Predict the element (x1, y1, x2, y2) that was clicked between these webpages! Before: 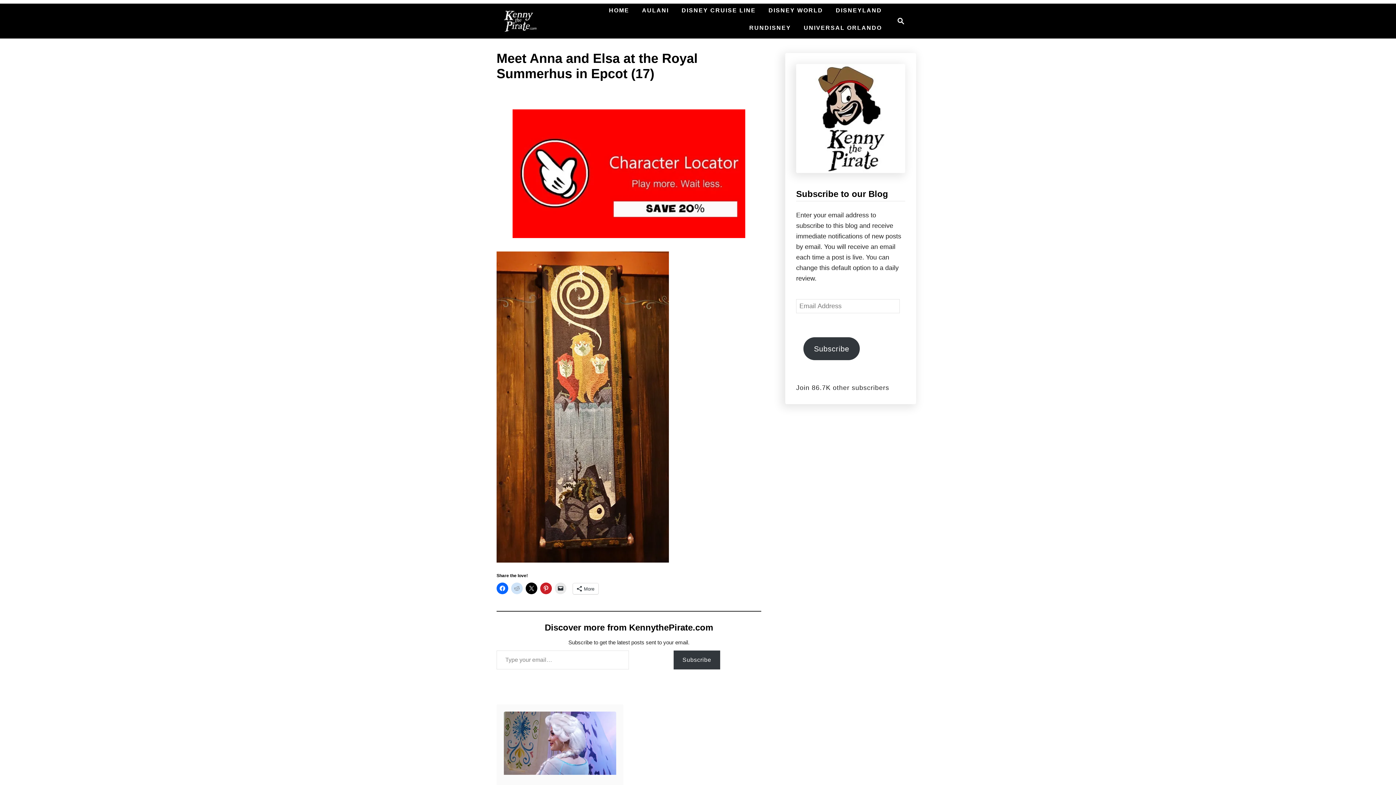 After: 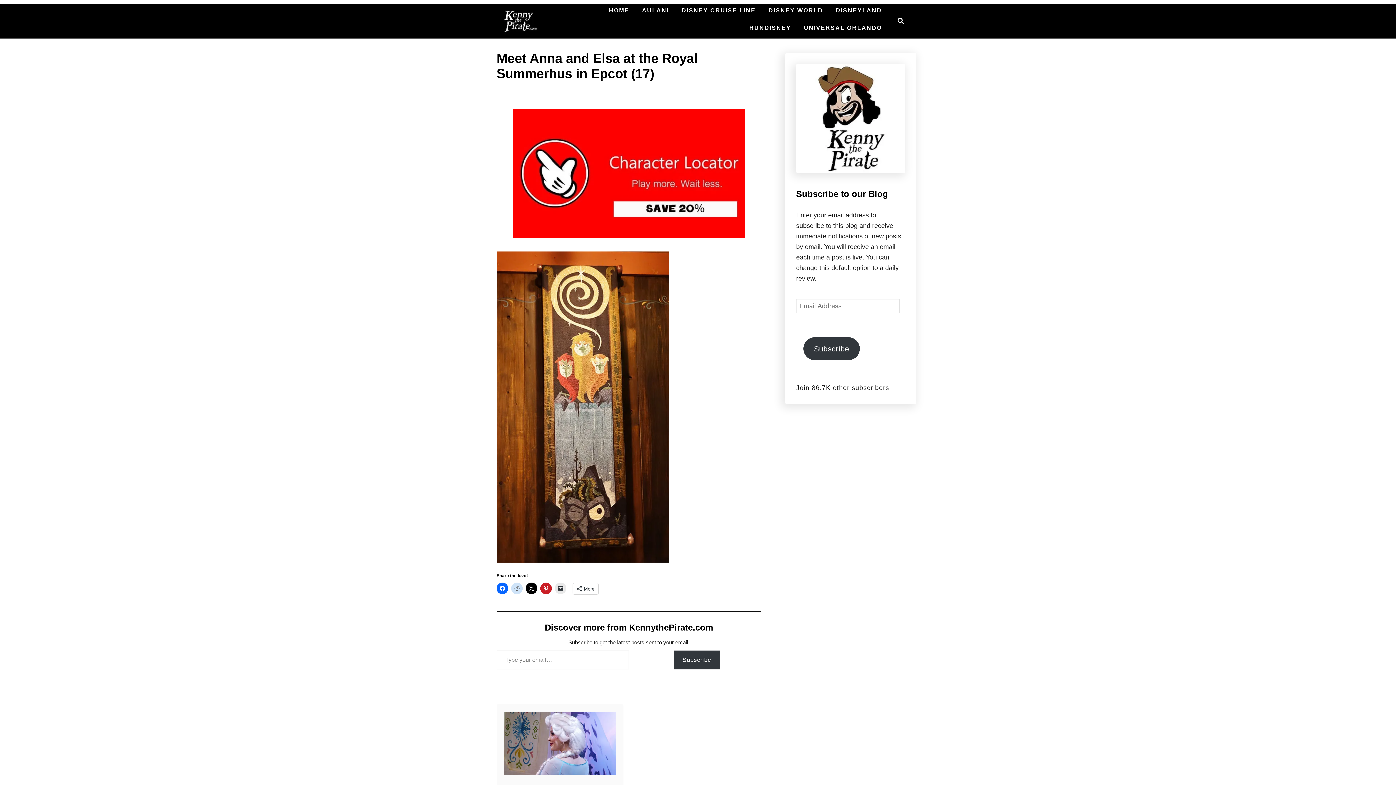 Action: bbox: (496, 109, 761, 238)